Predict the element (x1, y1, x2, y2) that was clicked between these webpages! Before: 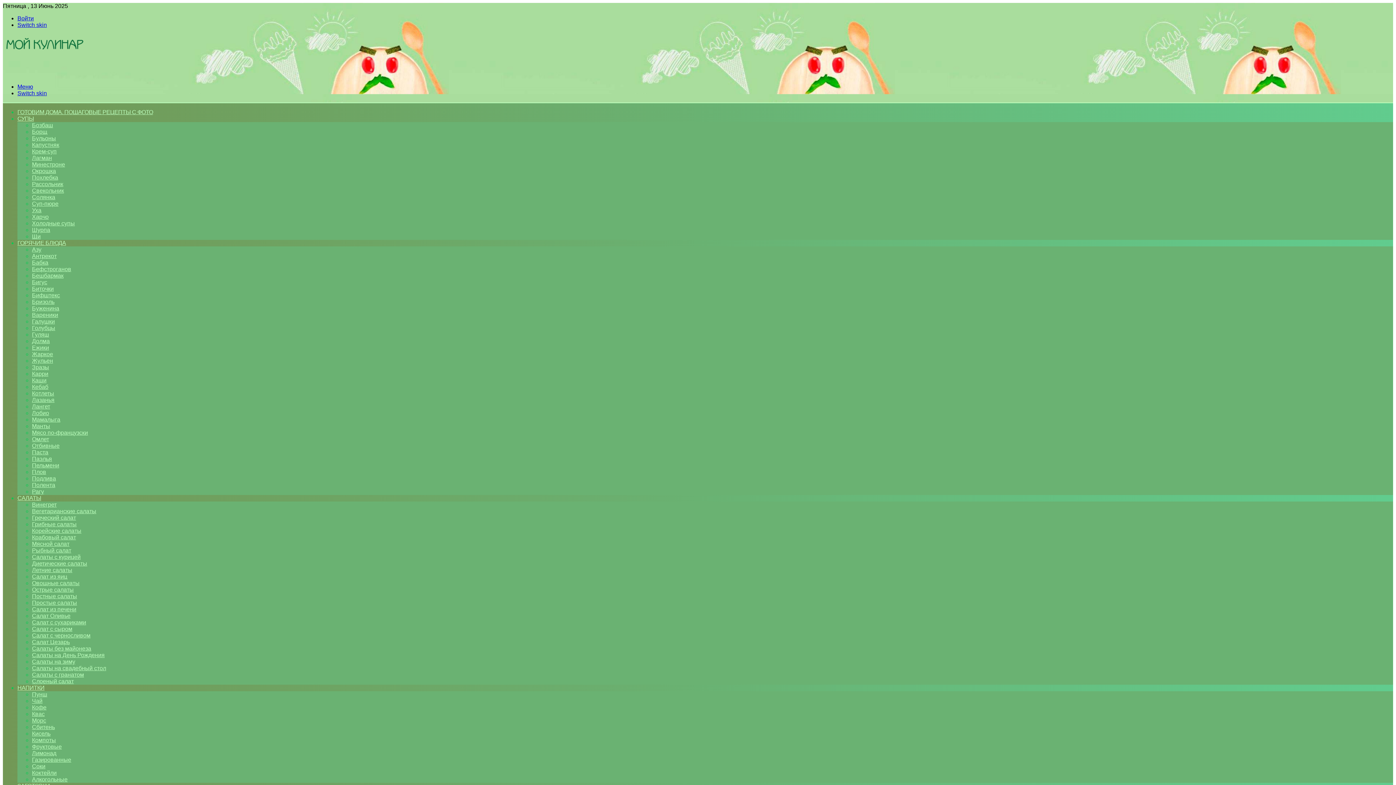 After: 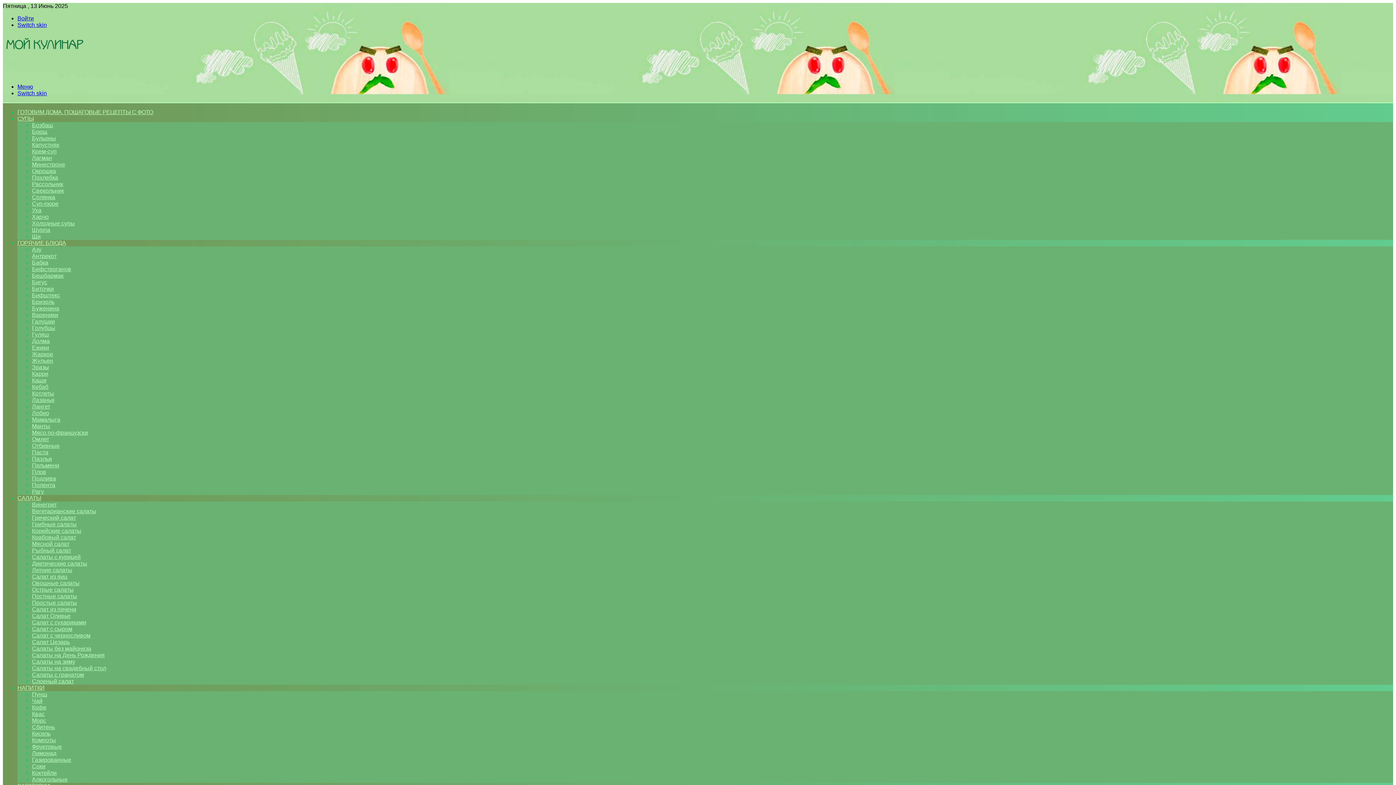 Action: bbox: (32, 357, 53, 364) label: Жульен